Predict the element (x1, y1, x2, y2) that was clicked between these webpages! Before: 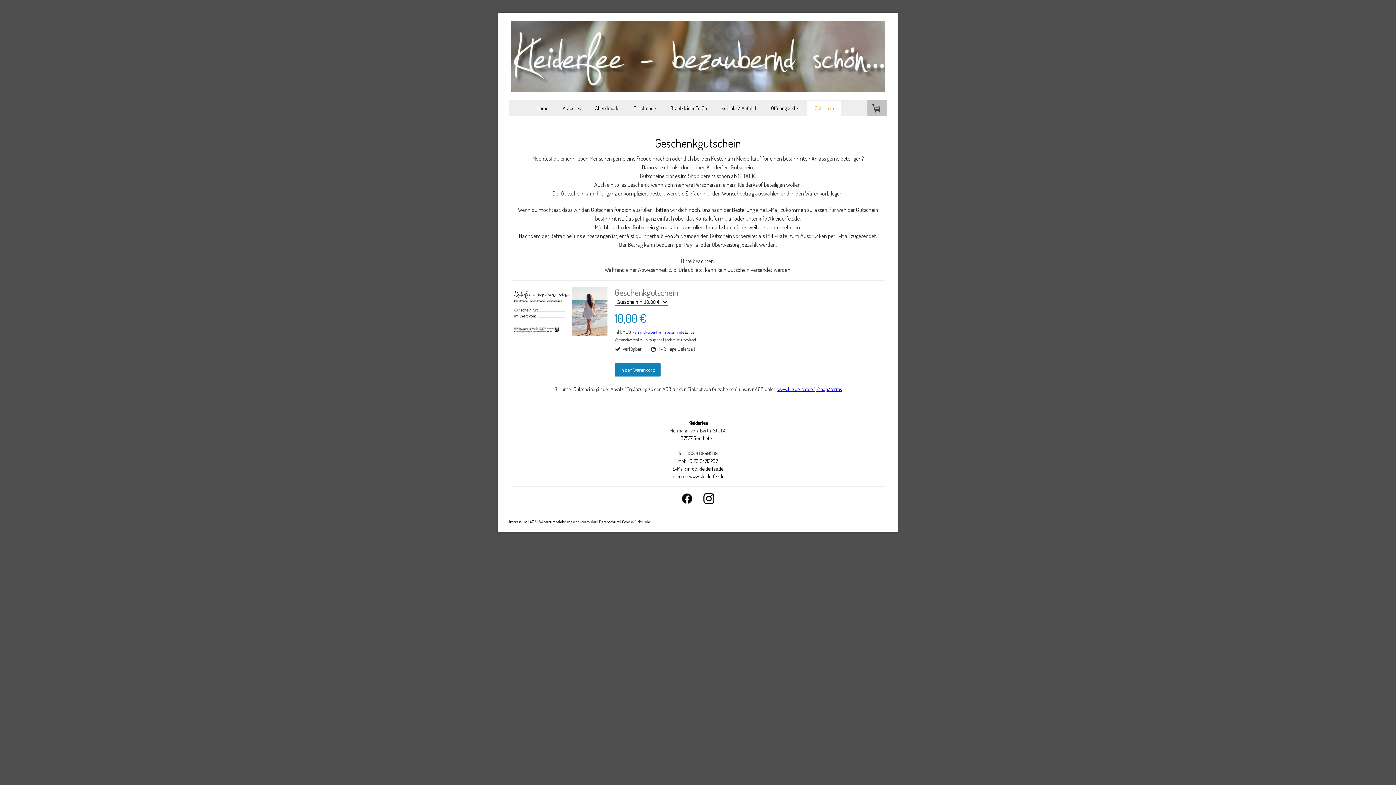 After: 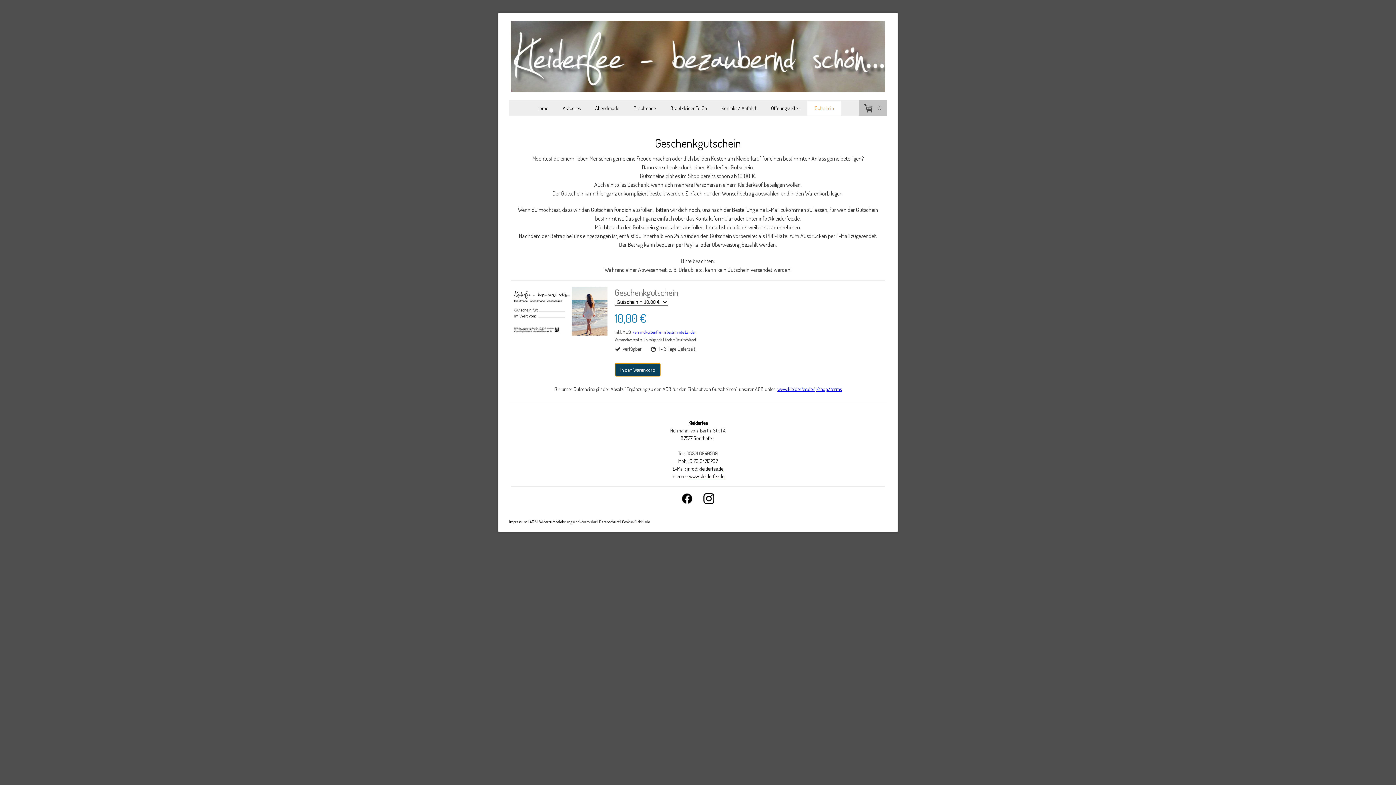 Action: label: In den Warenkorb bbox: (614, 363, 660, 376)